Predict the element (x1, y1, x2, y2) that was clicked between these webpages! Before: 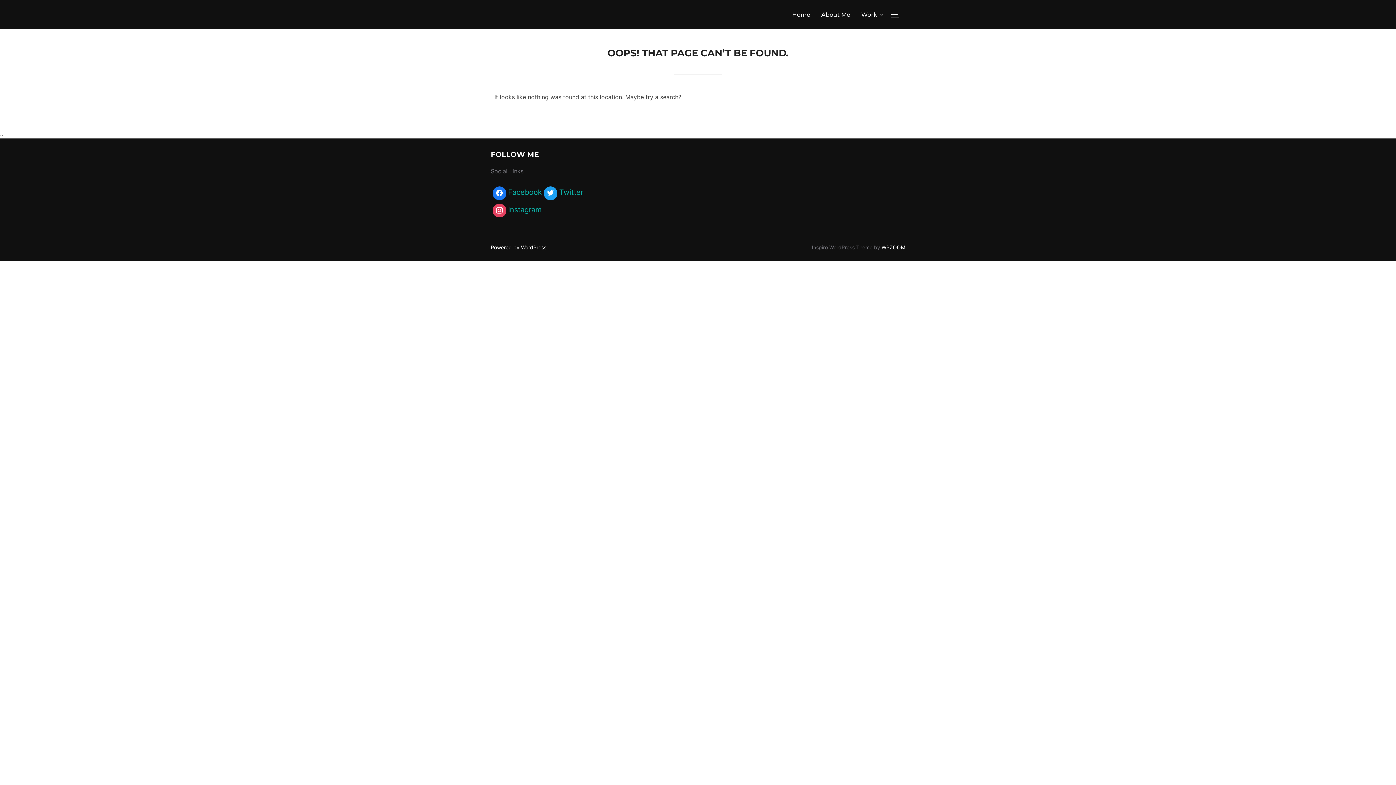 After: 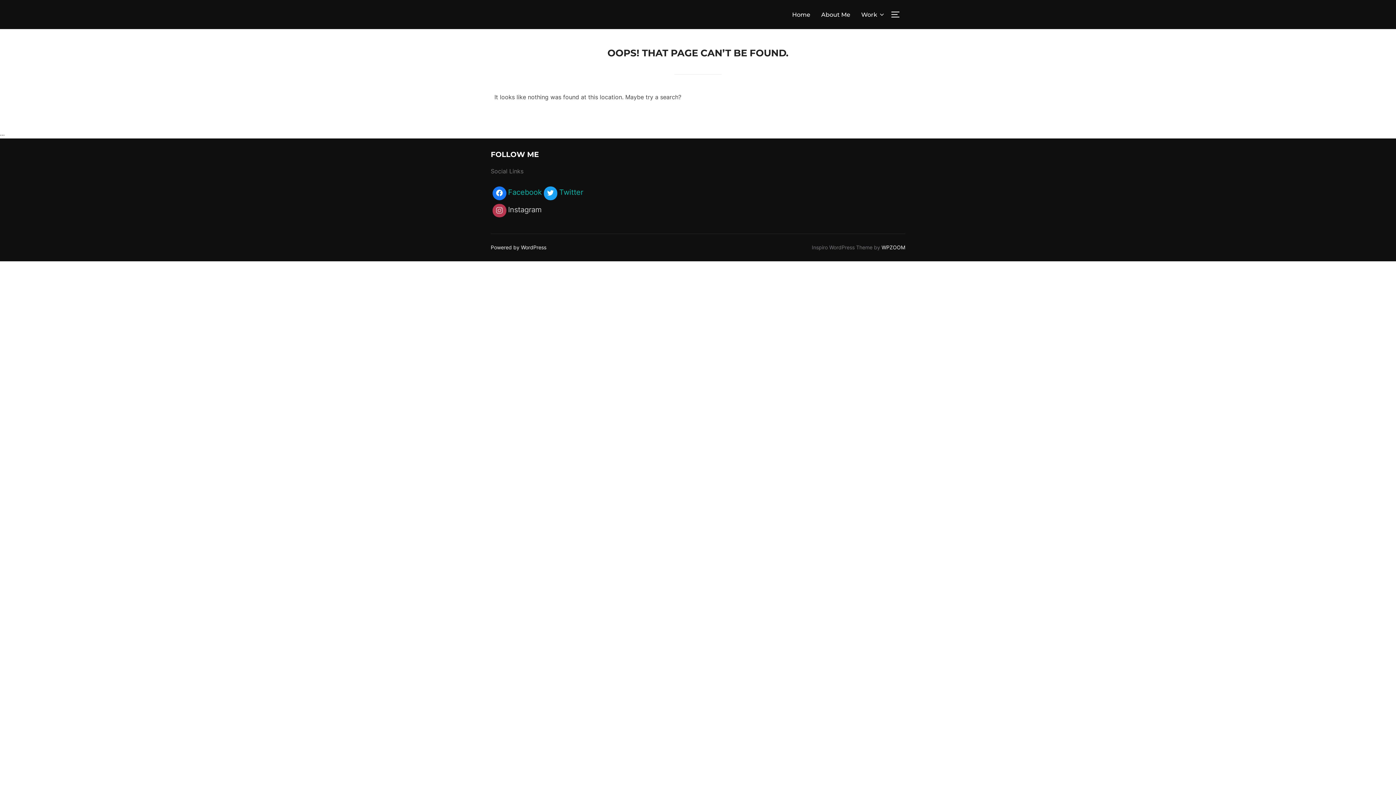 Action: label: Instagram bbox: (490, 202, 541, 219)